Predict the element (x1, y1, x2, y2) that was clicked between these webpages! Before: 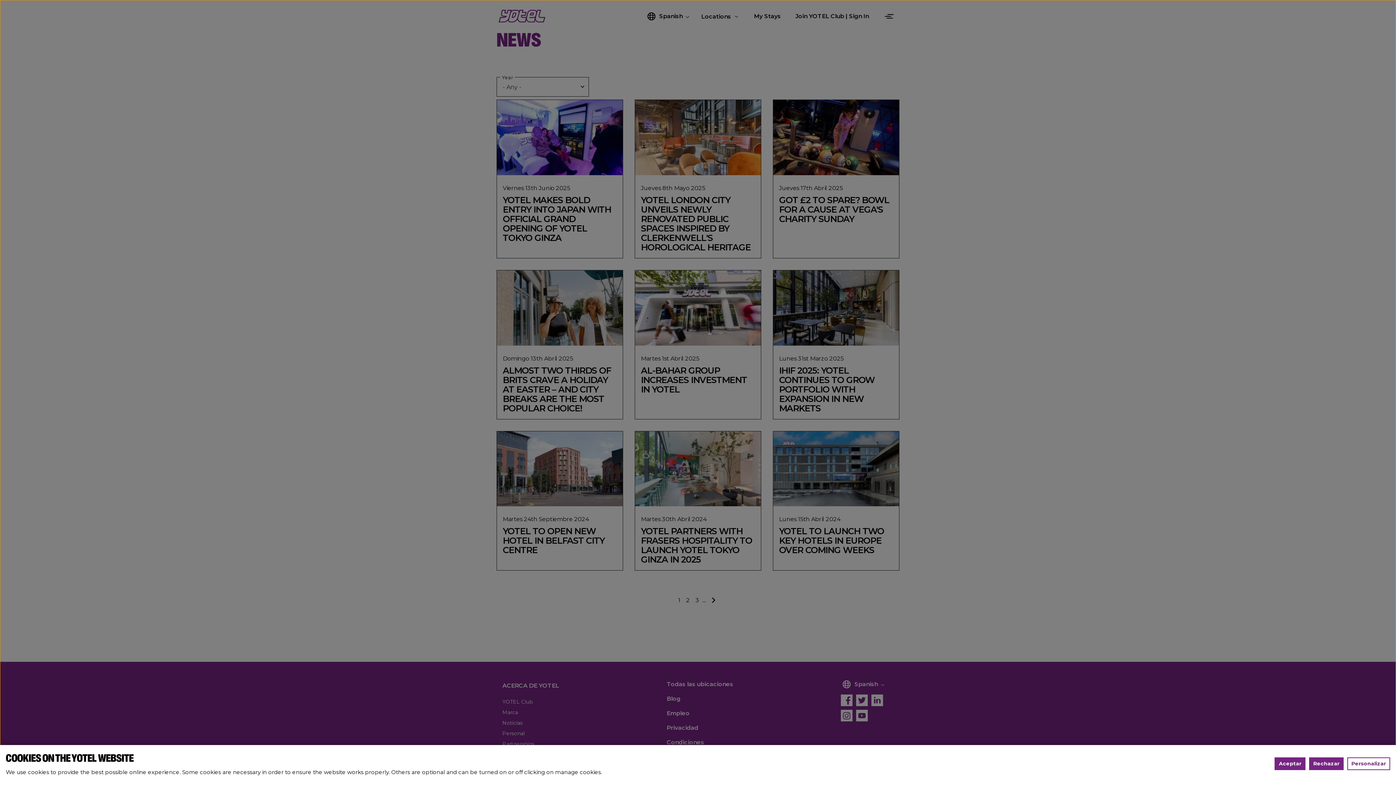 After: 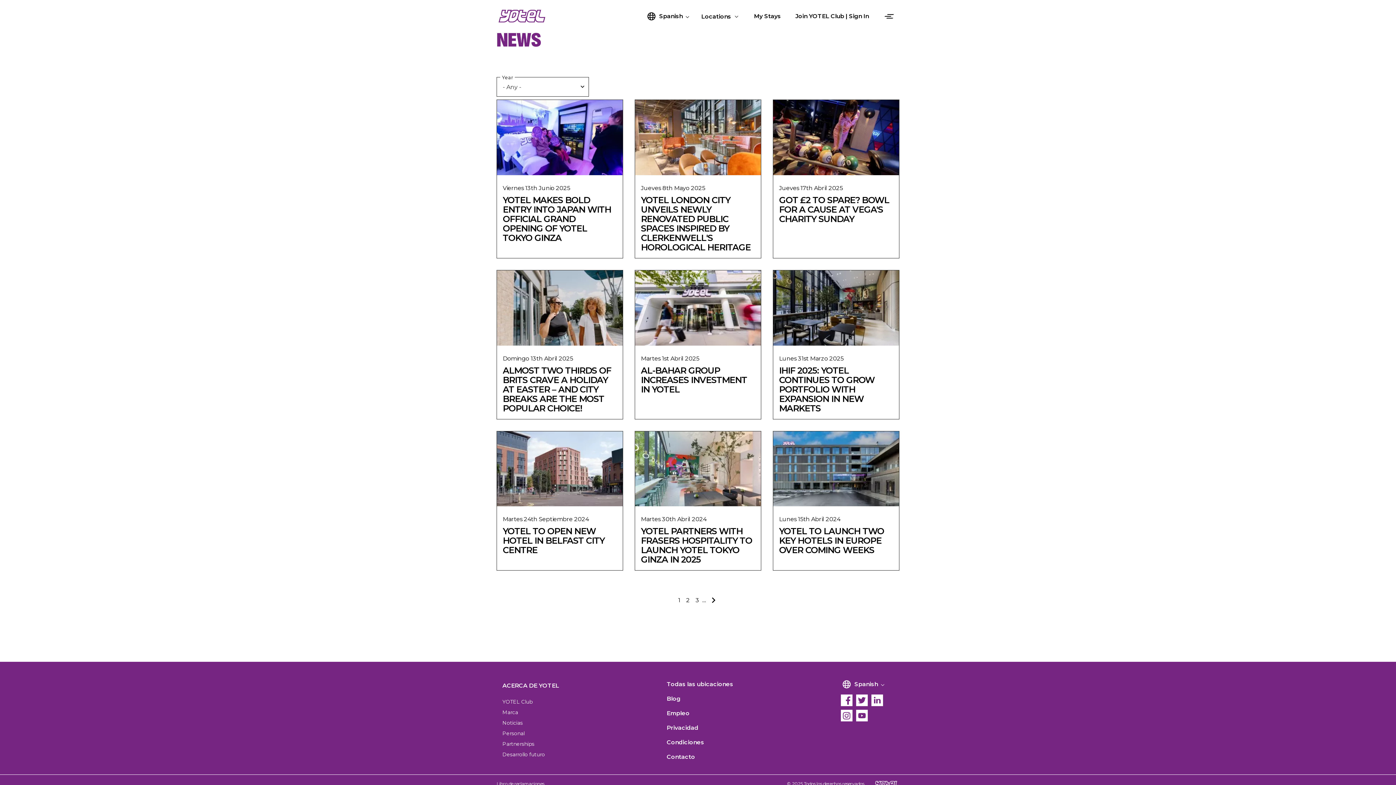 Action: label: Rechazar bbox: (1309, 757, 1344, 770)